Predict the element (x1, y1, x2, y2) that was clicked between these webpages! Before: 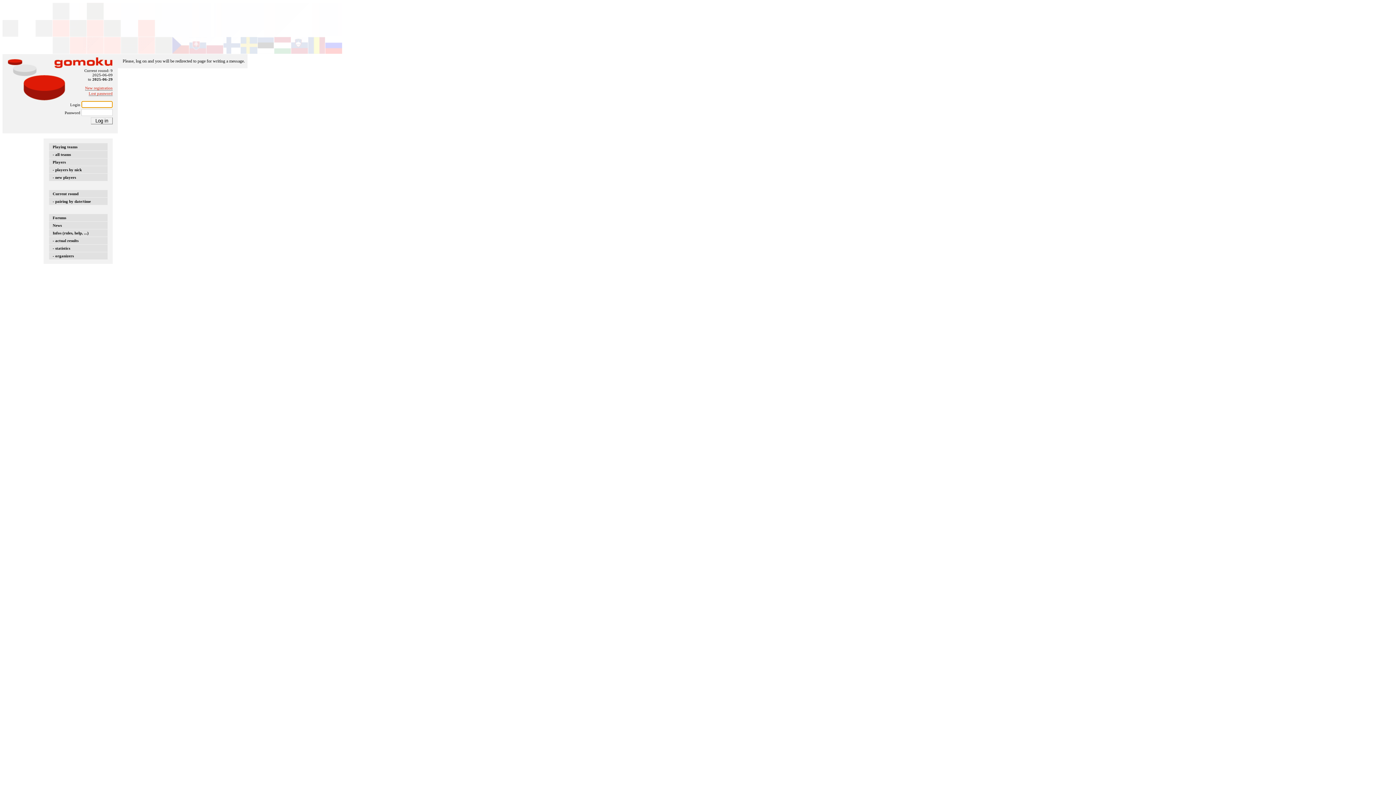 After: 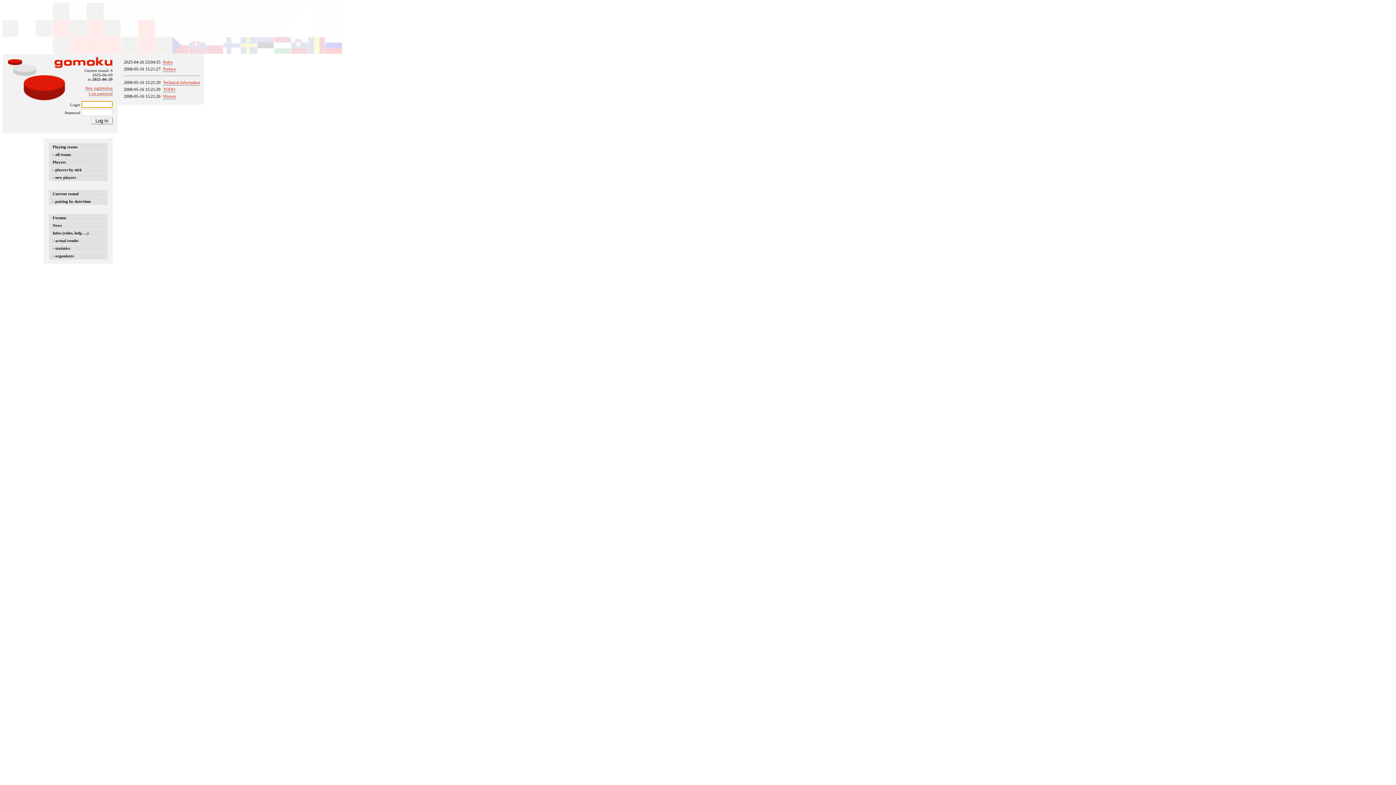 Action: label: Infos (rules, help, ...) bbox: (49, 229, 107, 236)